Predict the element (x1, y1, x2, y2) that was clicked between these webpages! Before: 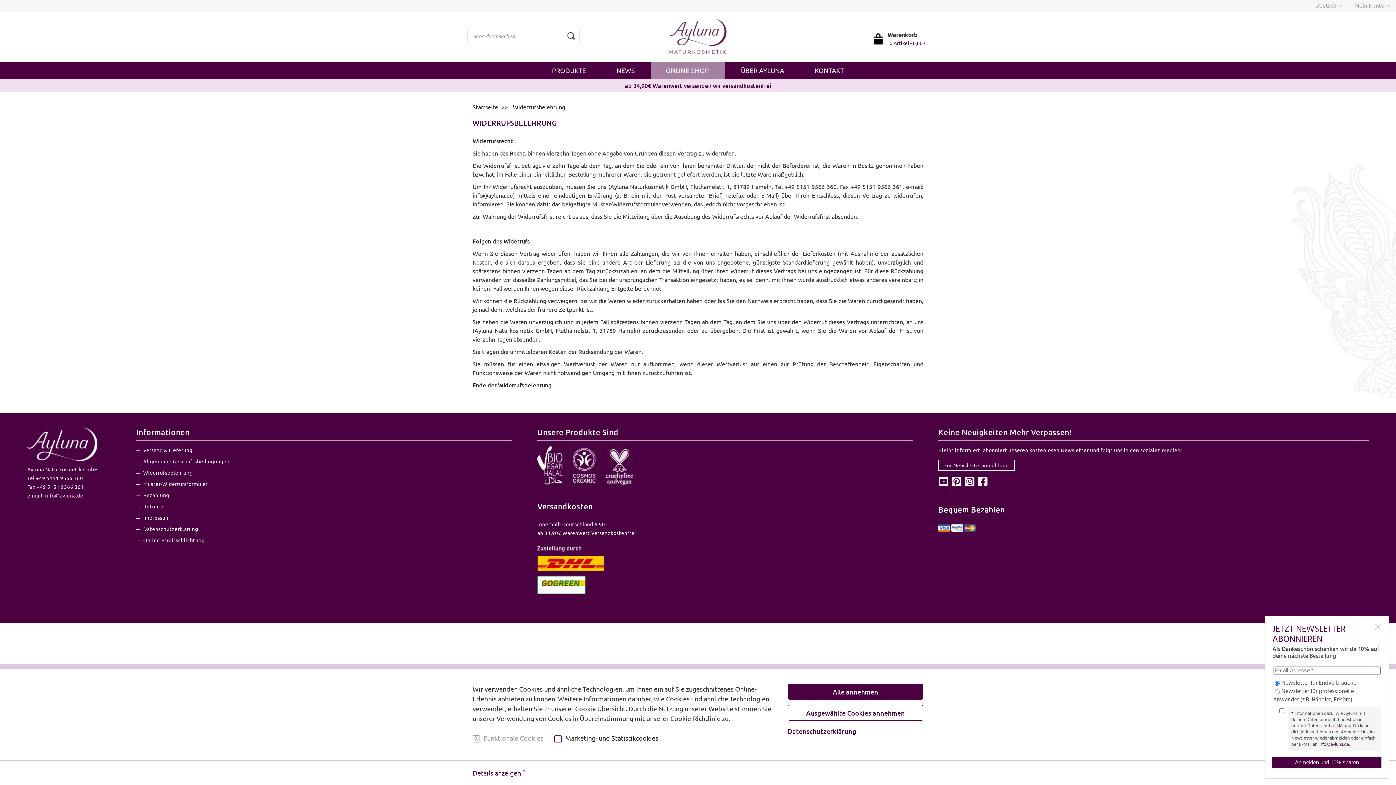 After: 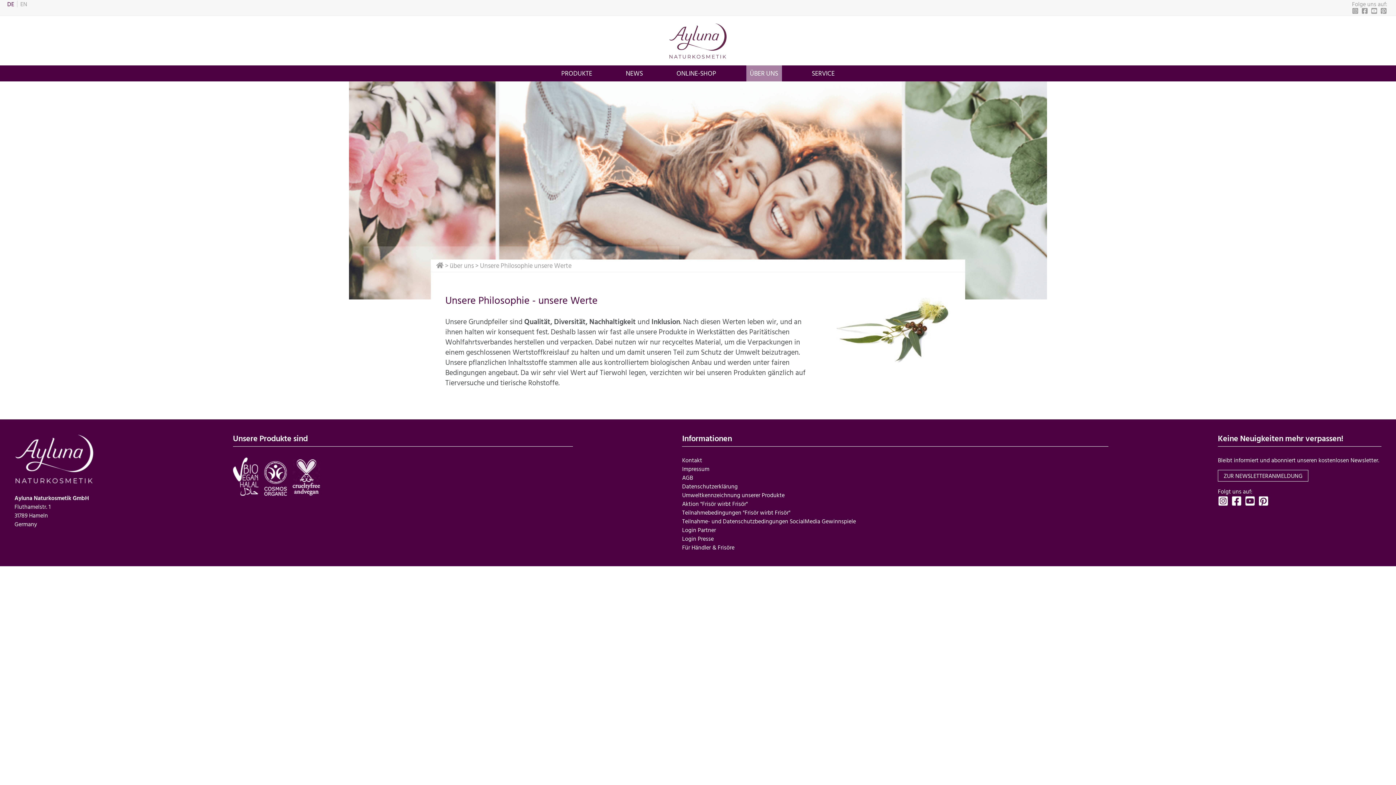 Action: label: ÜBER AYLUNA bbox: (726, 61, 799, 79)